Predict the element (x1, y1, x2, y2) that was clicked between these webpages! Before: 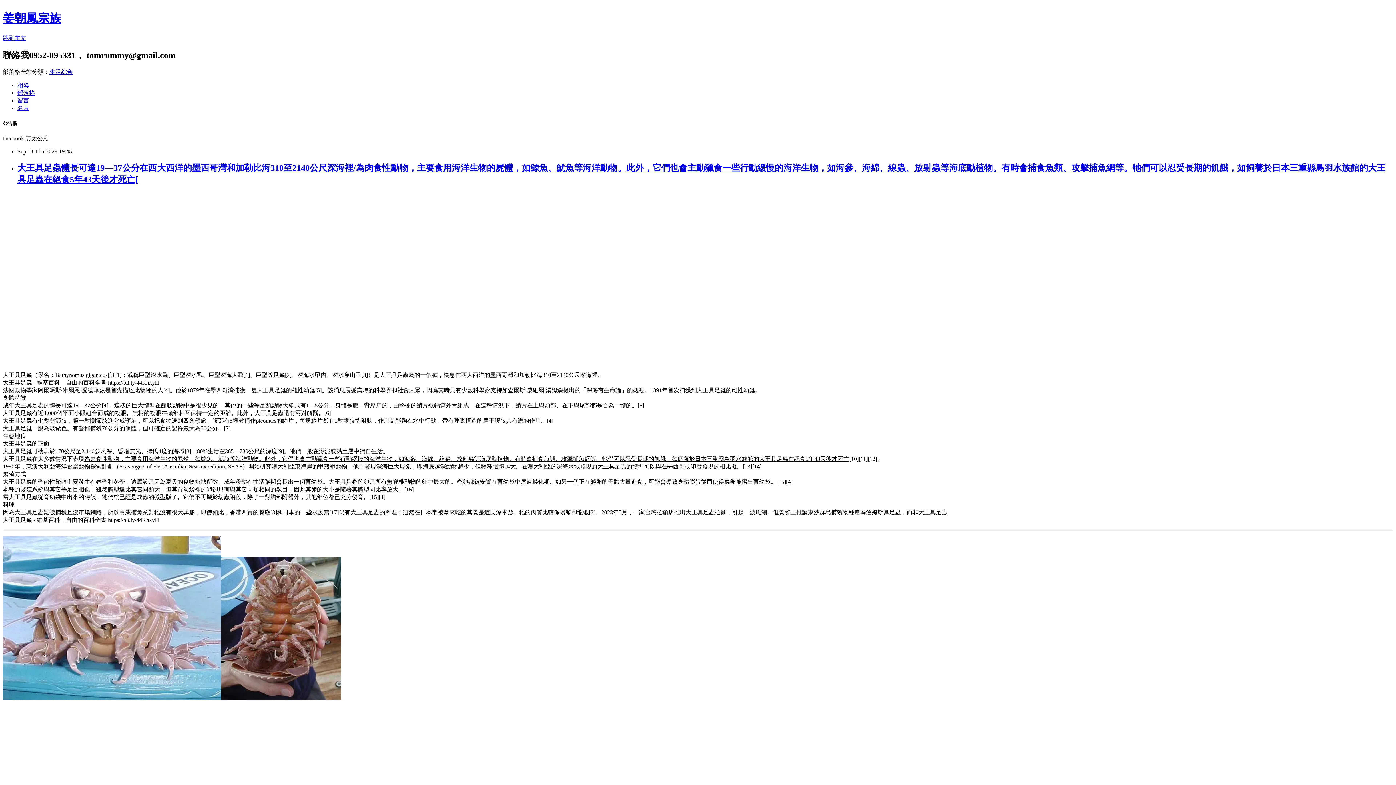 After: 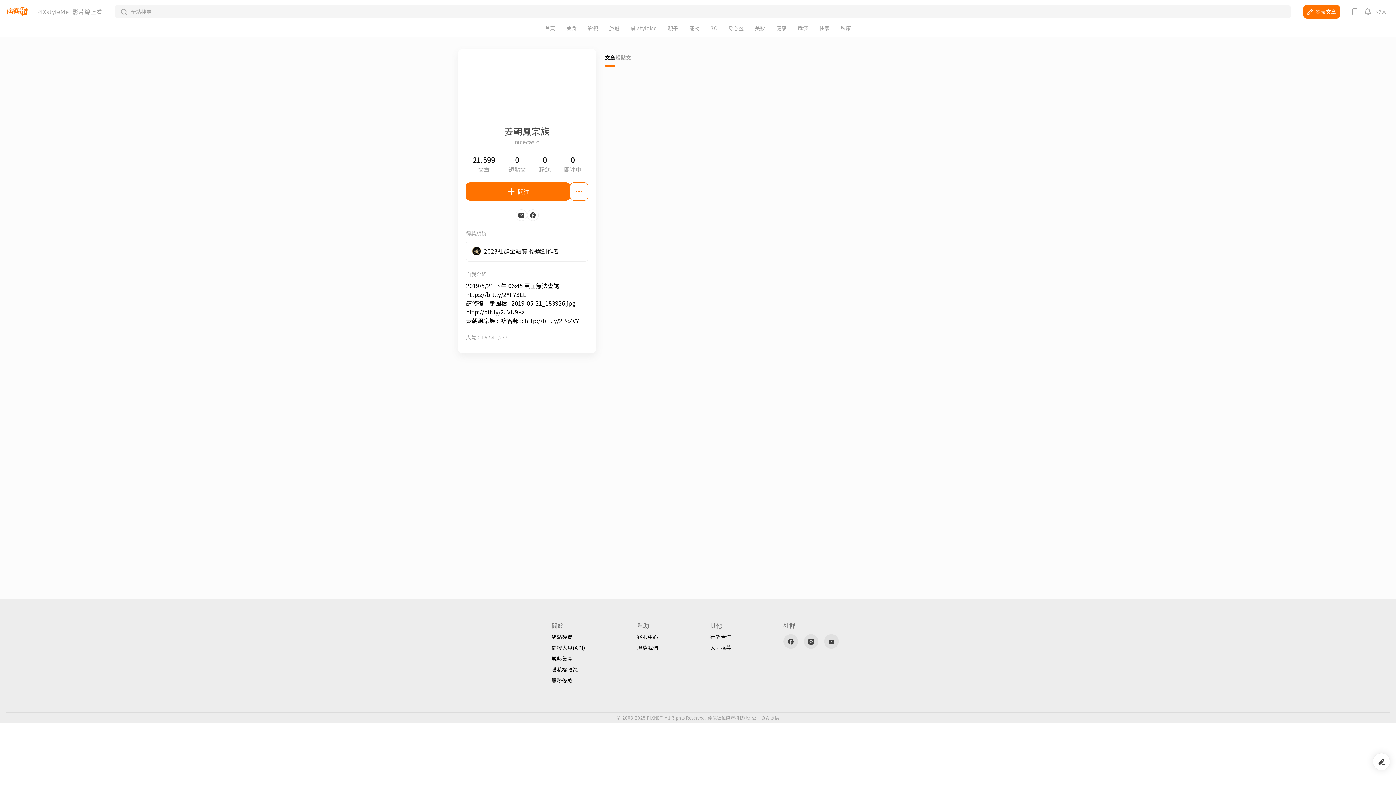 Action: bbox: (17, 104, 29, 111) label: 名片